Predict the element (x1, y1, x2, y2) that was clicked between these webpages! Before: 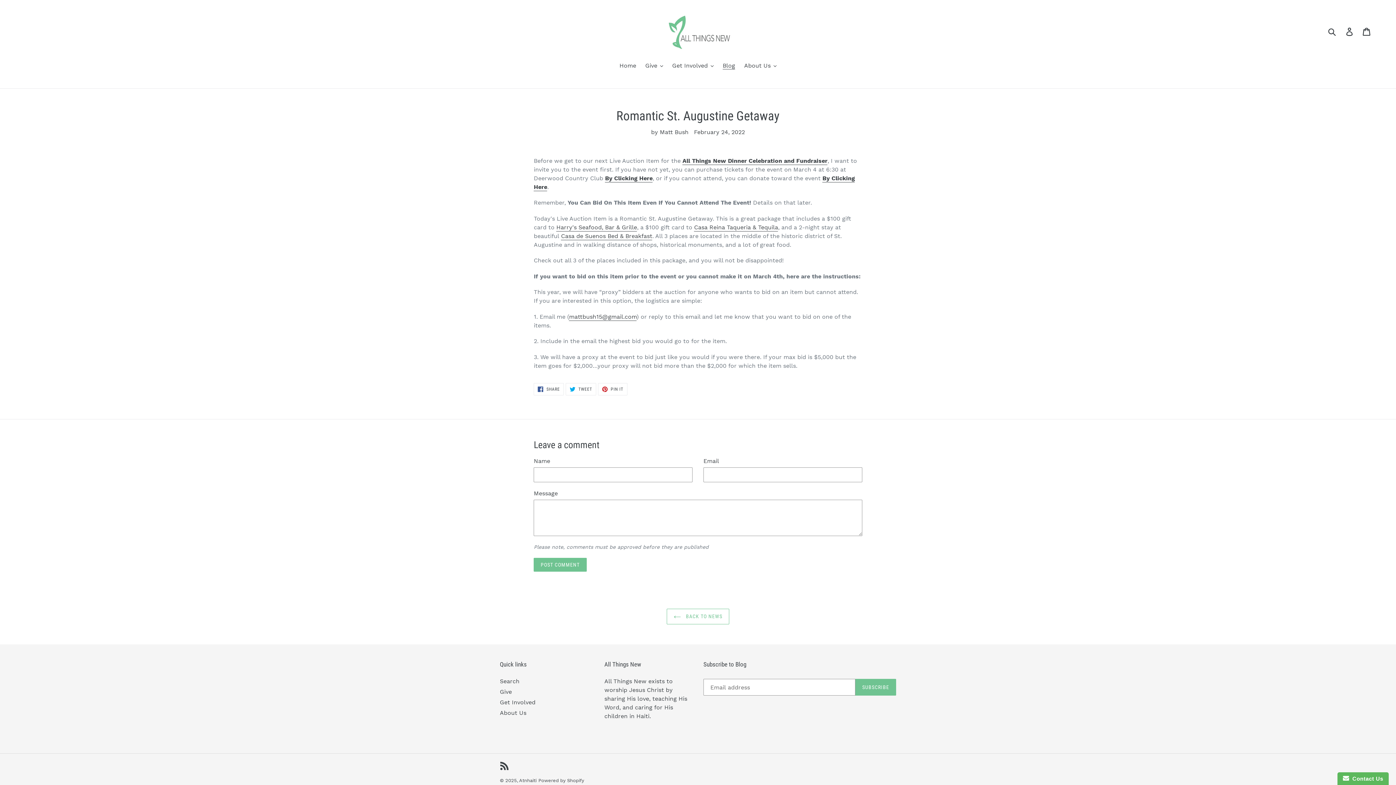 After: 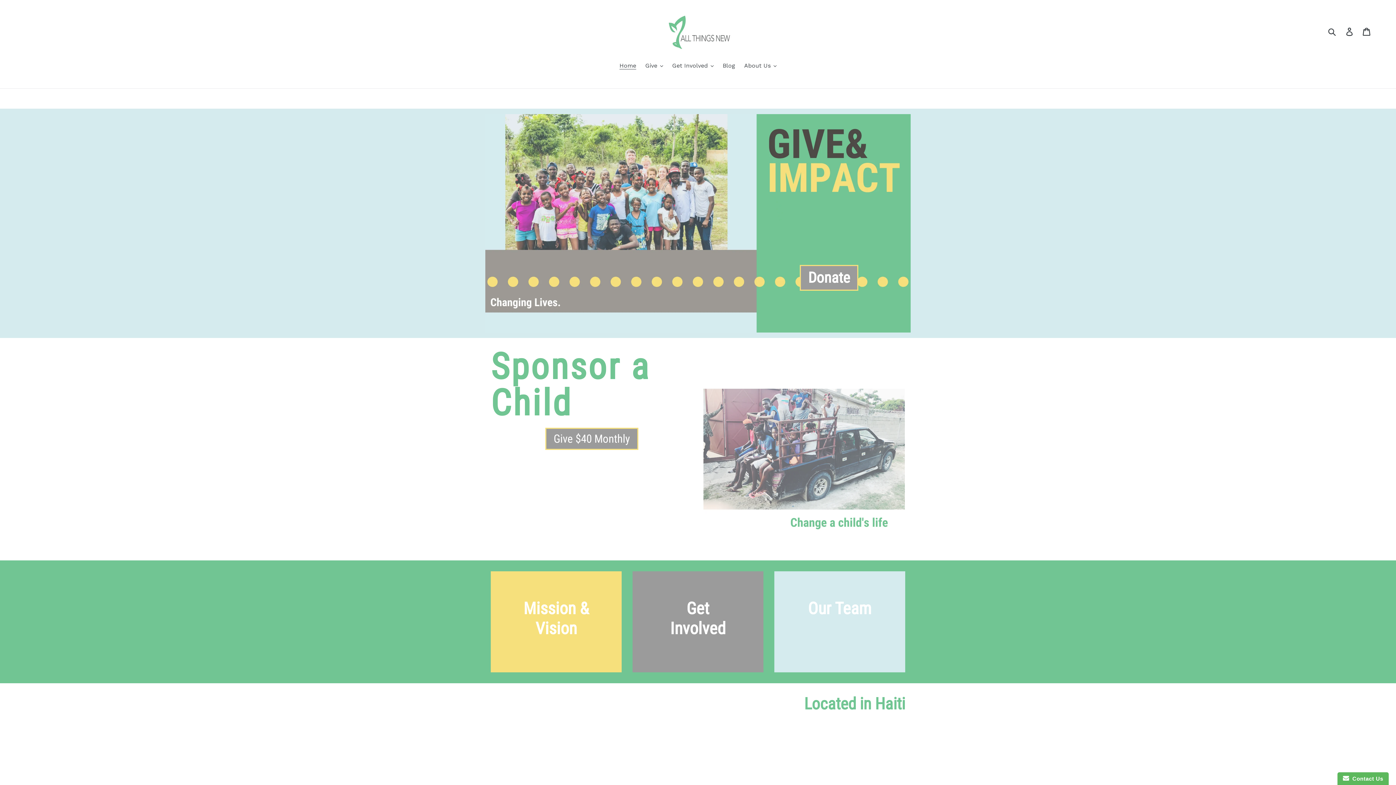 Action: bbox: (472, 10, 924, 52)